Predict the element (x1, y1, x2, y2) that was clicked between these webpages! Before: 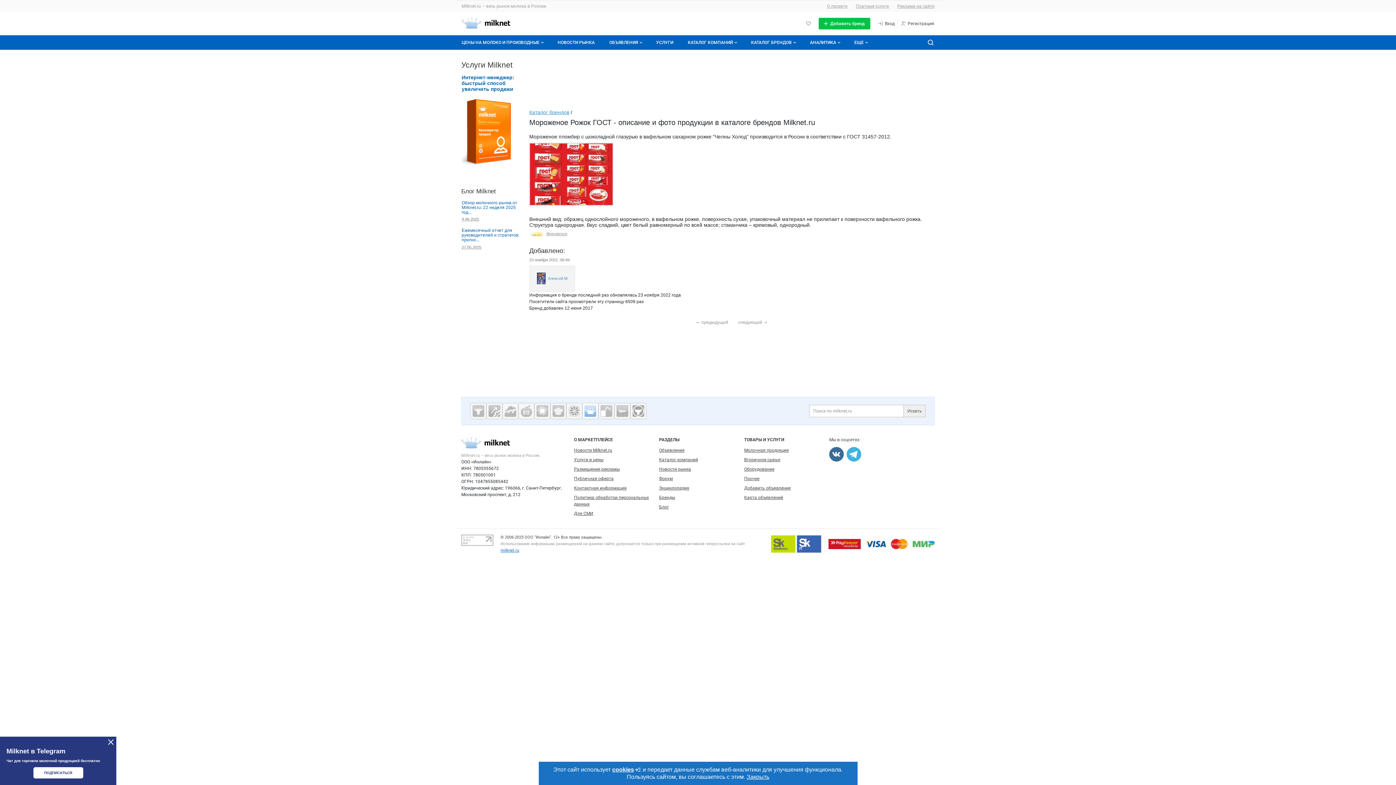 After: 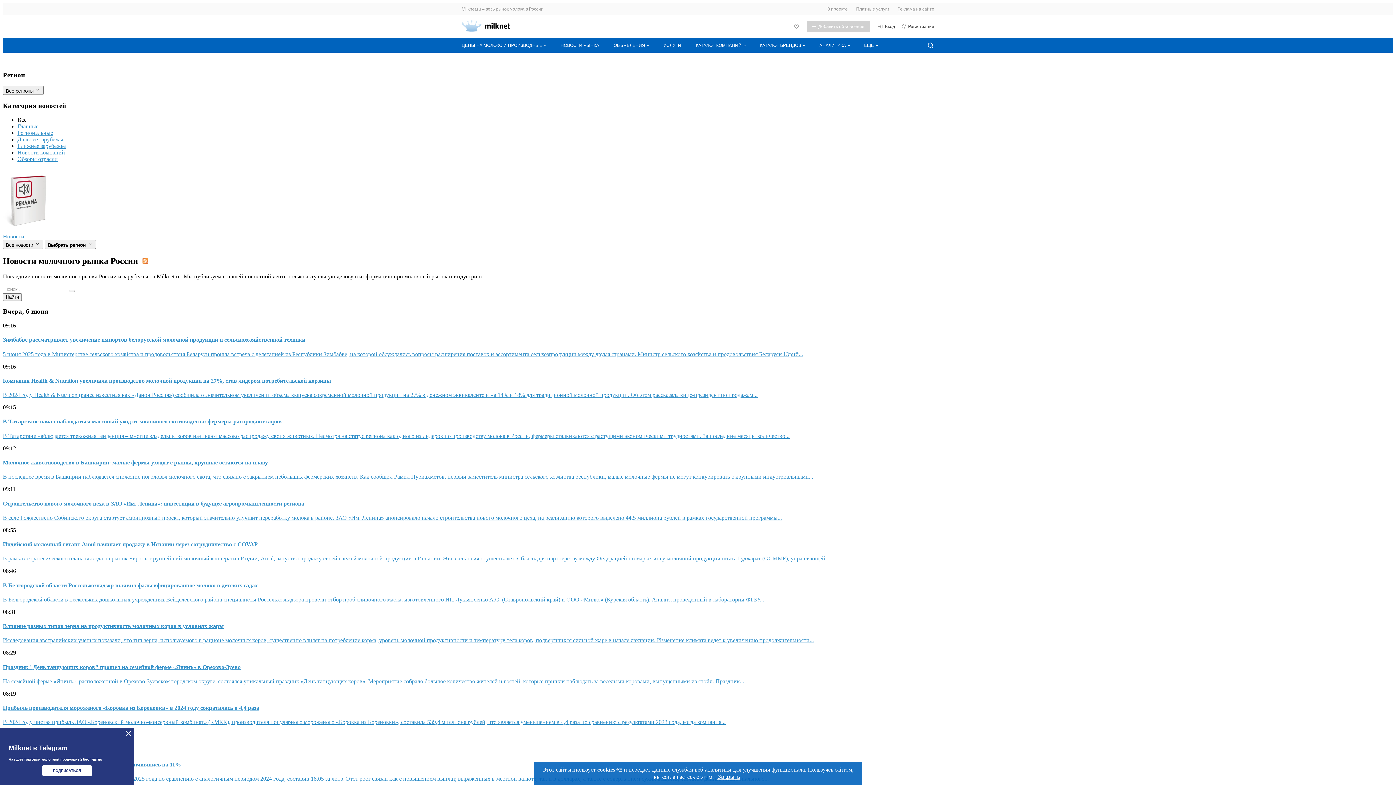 Action: bbox: (553, 35, 599, 49) label: НОВОСТИ РЫНКА